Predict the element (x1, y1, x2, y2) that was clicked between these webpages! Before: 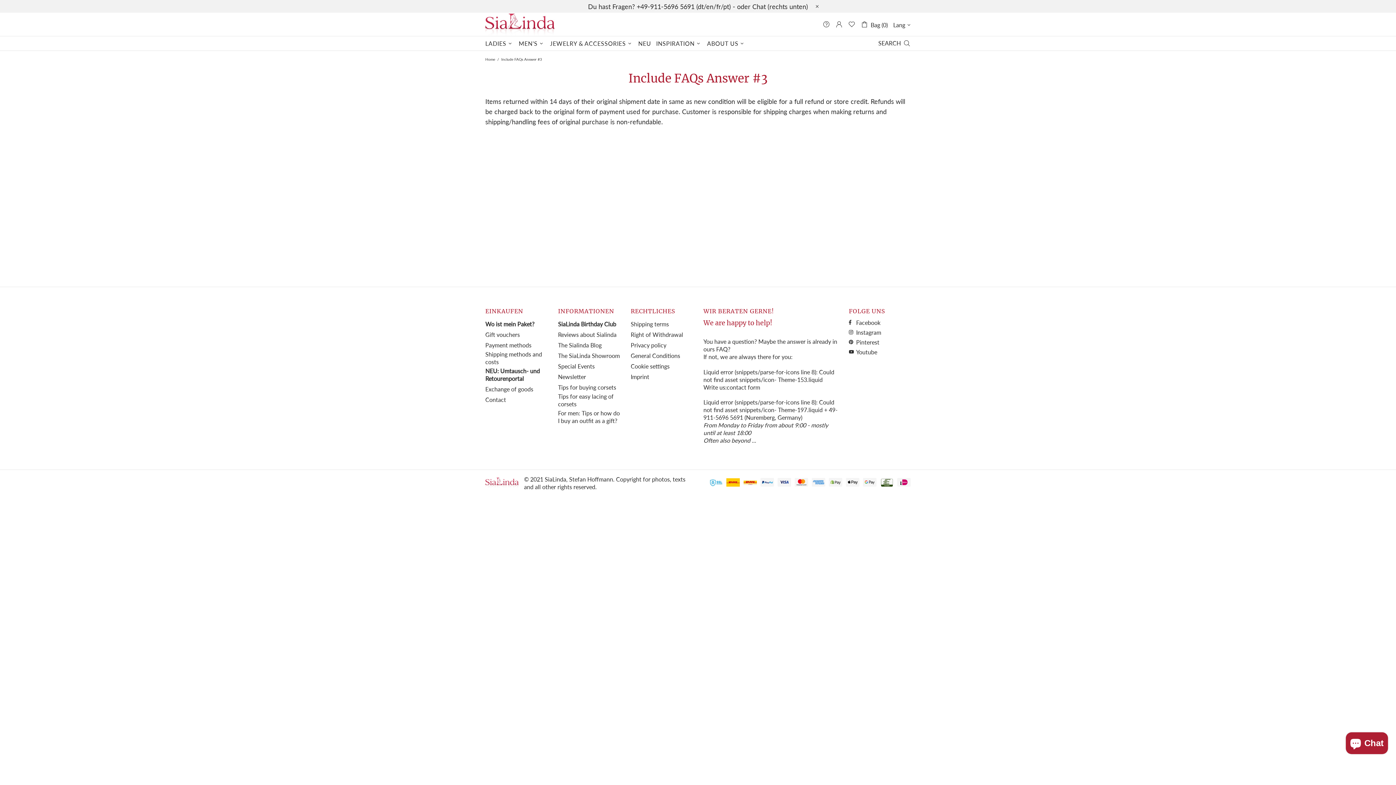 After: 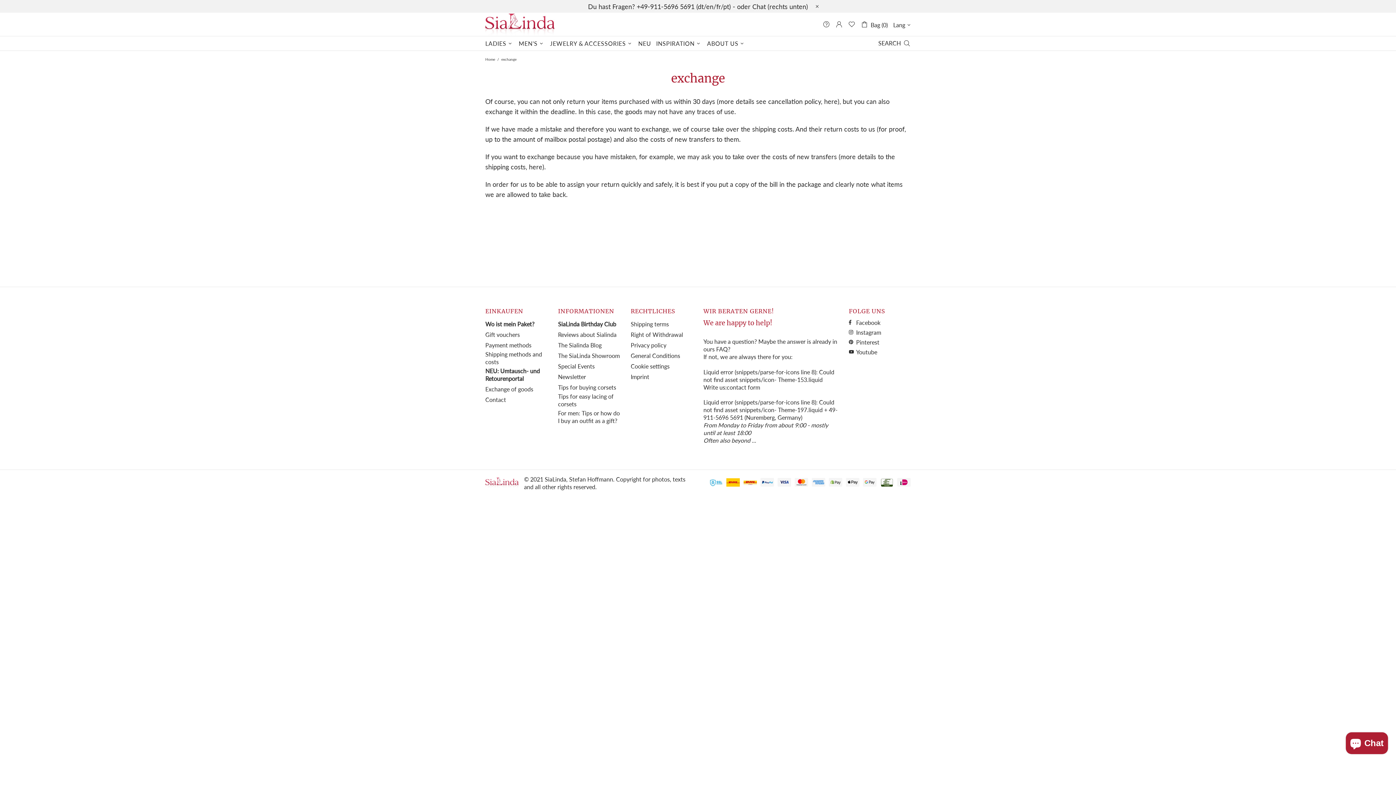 Action: label: Exchange of goods bbox: (485, 385, 533, 392)